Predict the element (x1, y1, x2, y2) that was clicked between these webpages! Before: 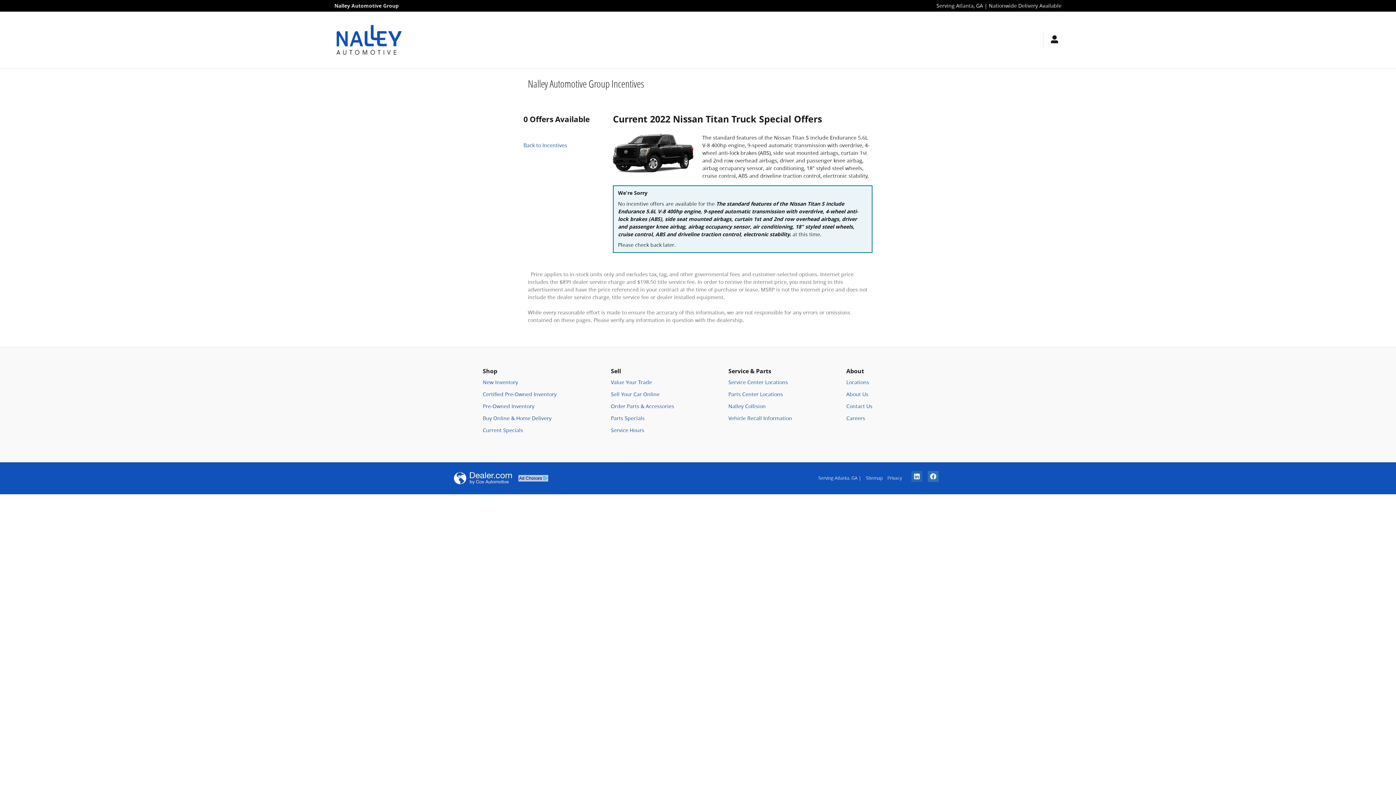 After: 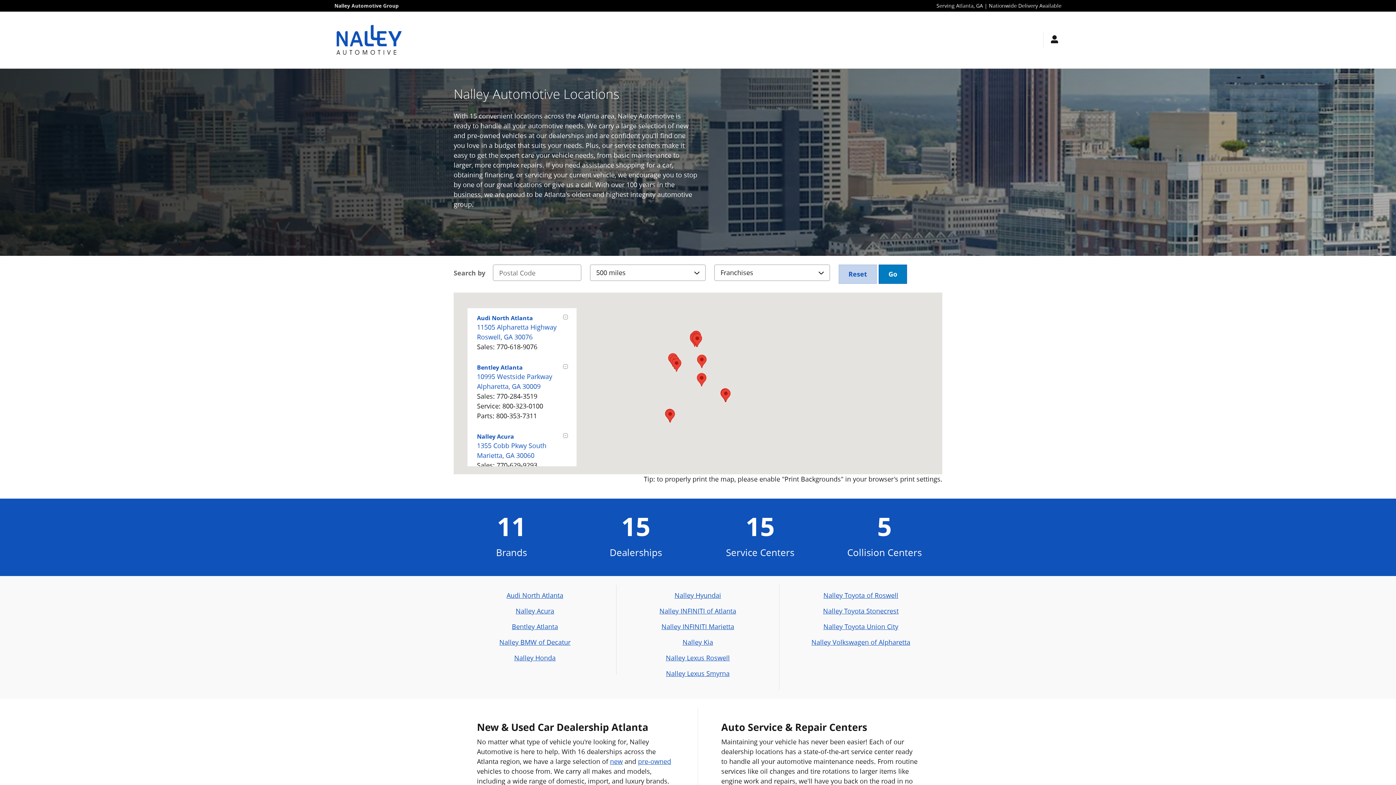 Action: bbox: (846, 376, 913, 388) label: Locations